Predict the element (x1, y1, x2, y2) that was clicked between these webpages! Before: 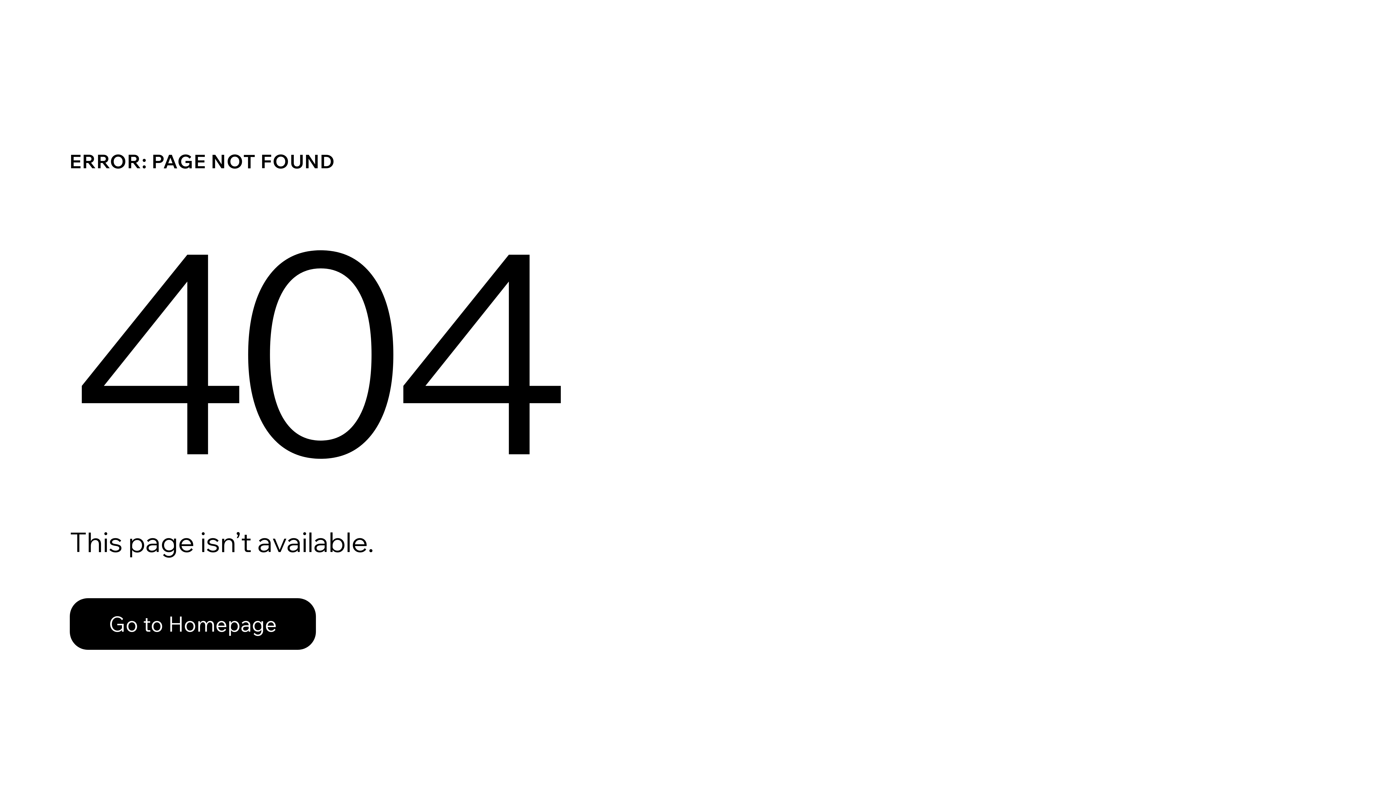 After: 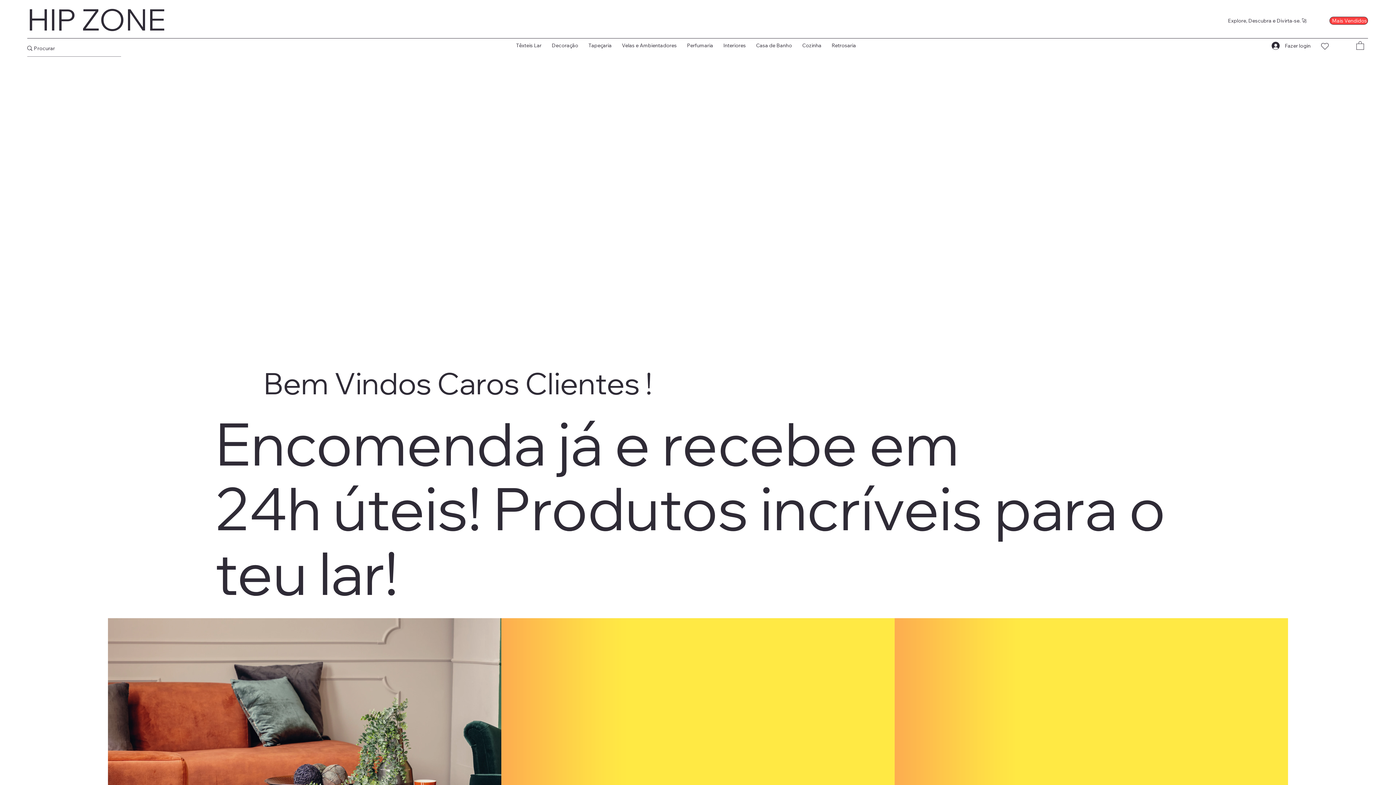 Action: label: Go to Homepage bbox: (69, 598, 316, 650)